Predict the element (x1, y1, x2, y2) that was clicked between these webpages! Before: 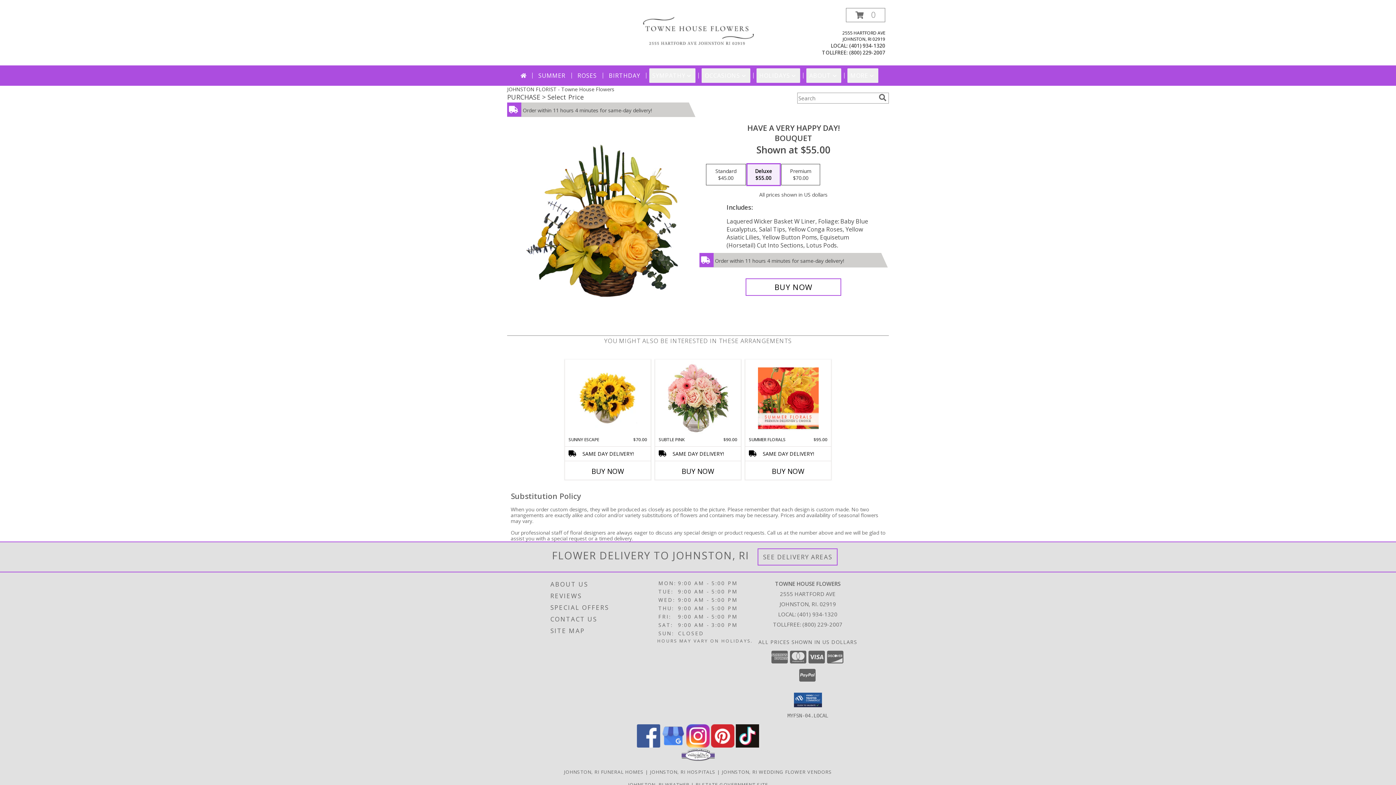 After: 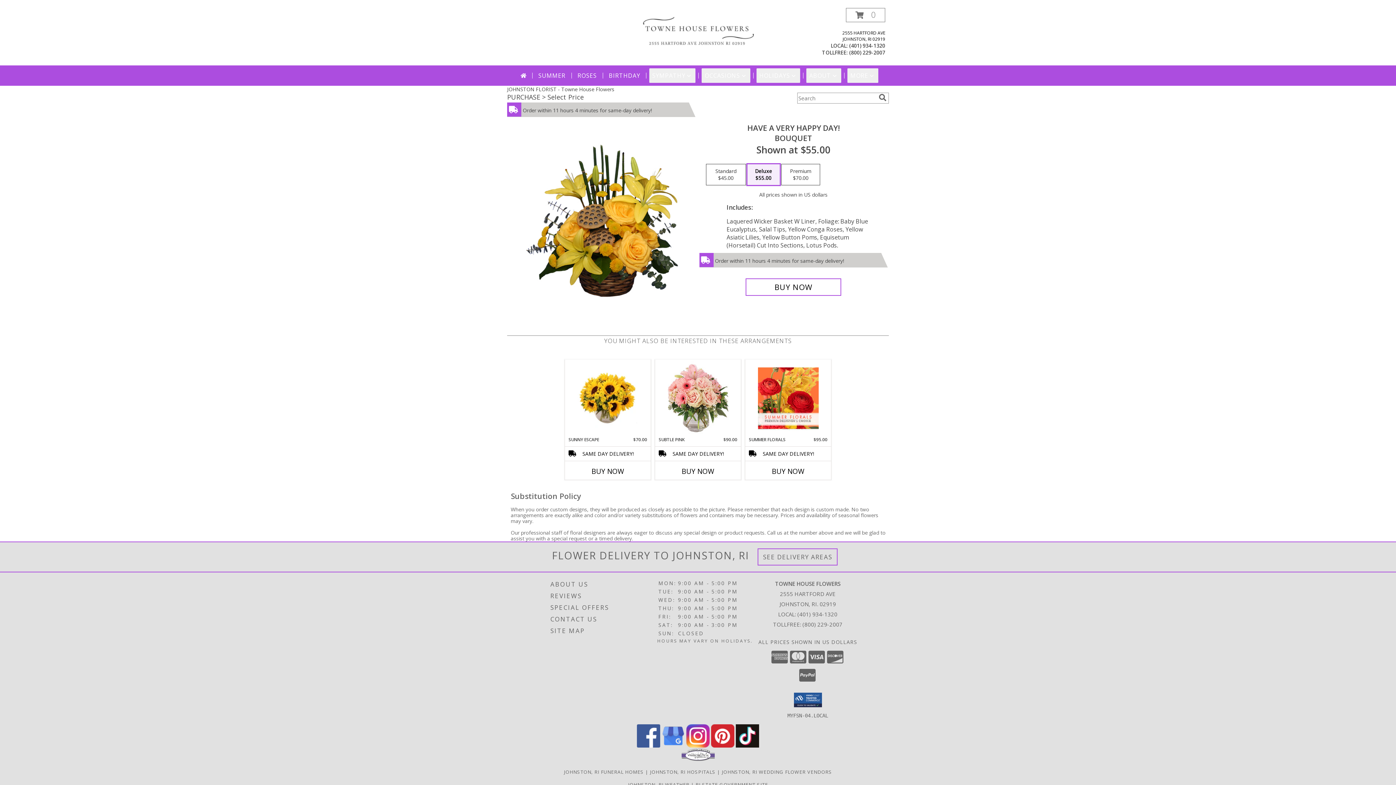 Action: label: View our Pinterest bbox: (711, 742, 734, 749)